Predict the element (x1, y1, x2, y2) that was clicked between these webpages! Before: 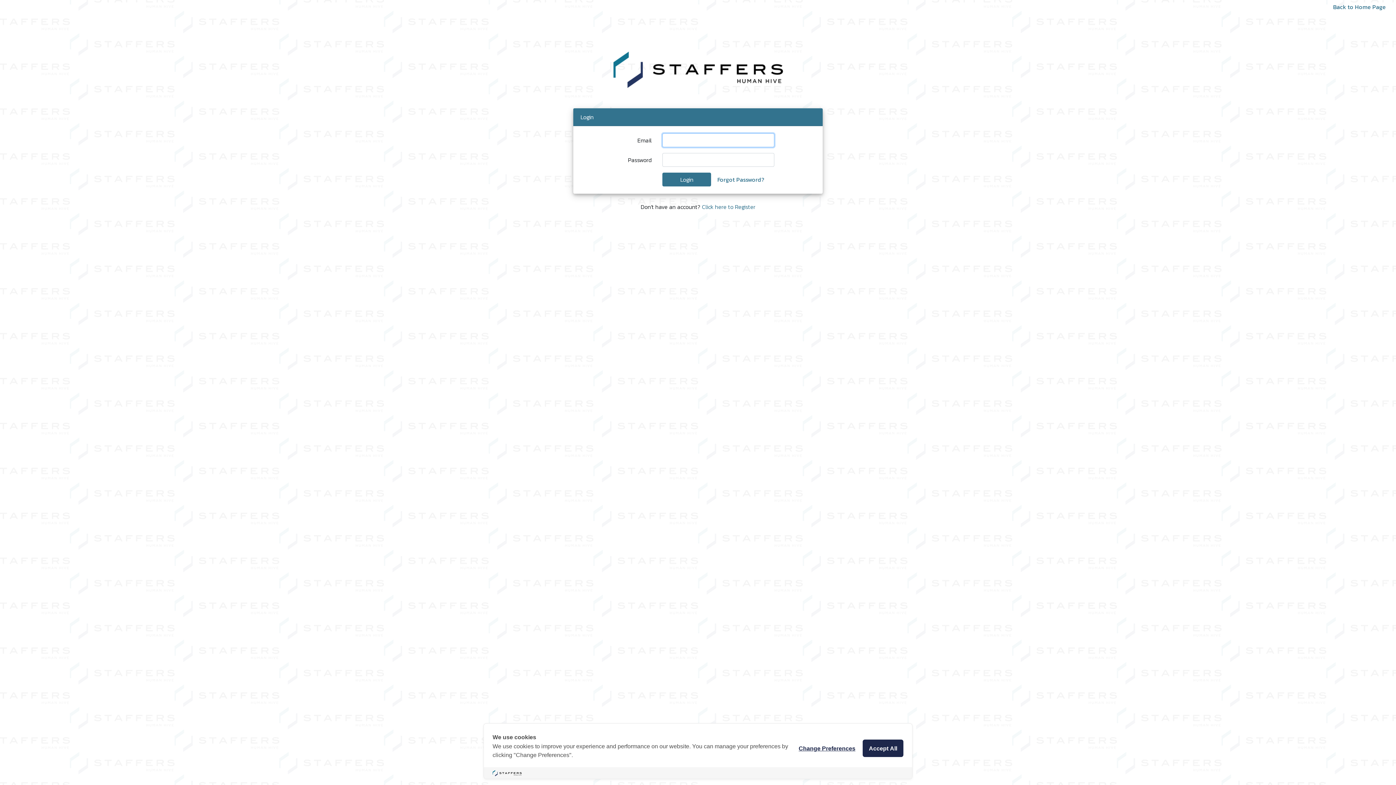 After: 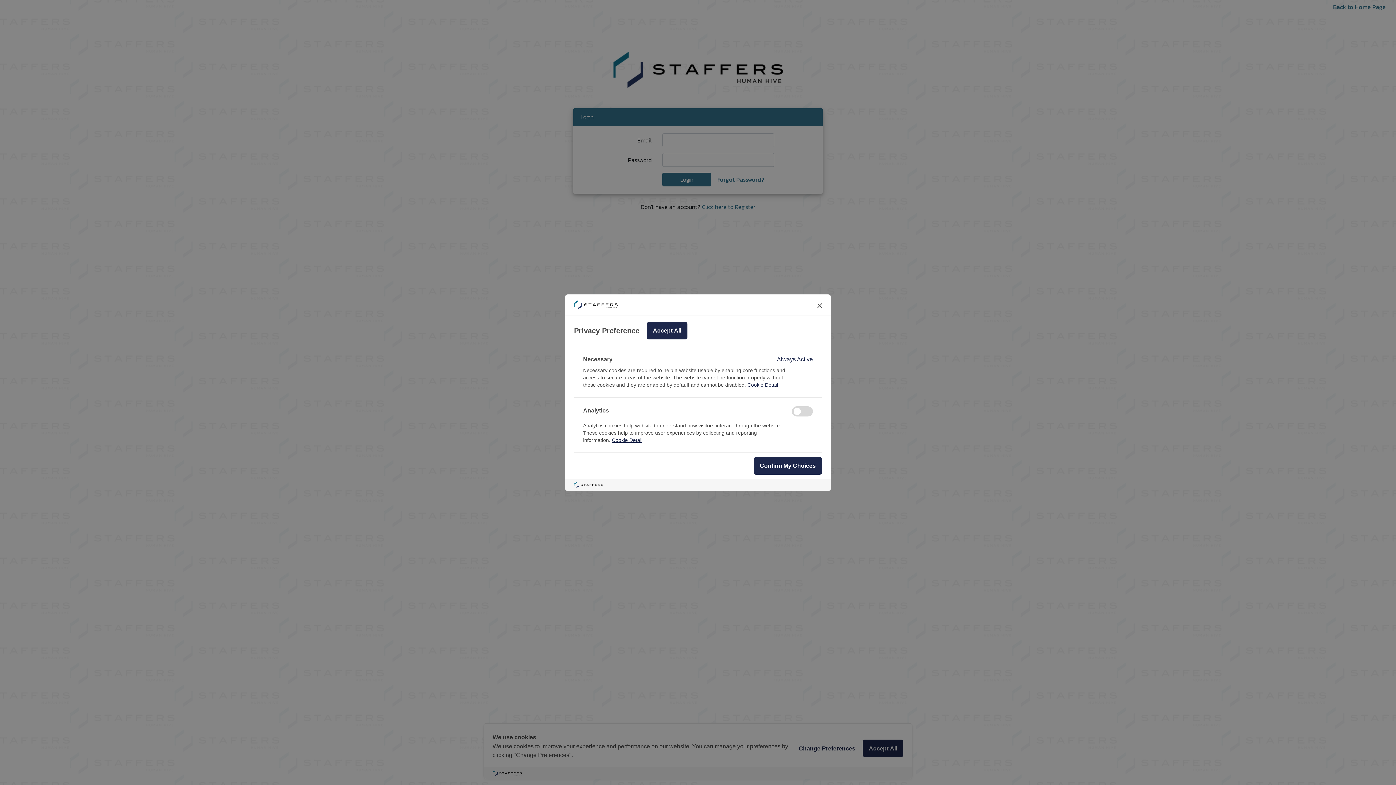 Action: label: Change Preferences bbox: (798, 743, 855, 753)